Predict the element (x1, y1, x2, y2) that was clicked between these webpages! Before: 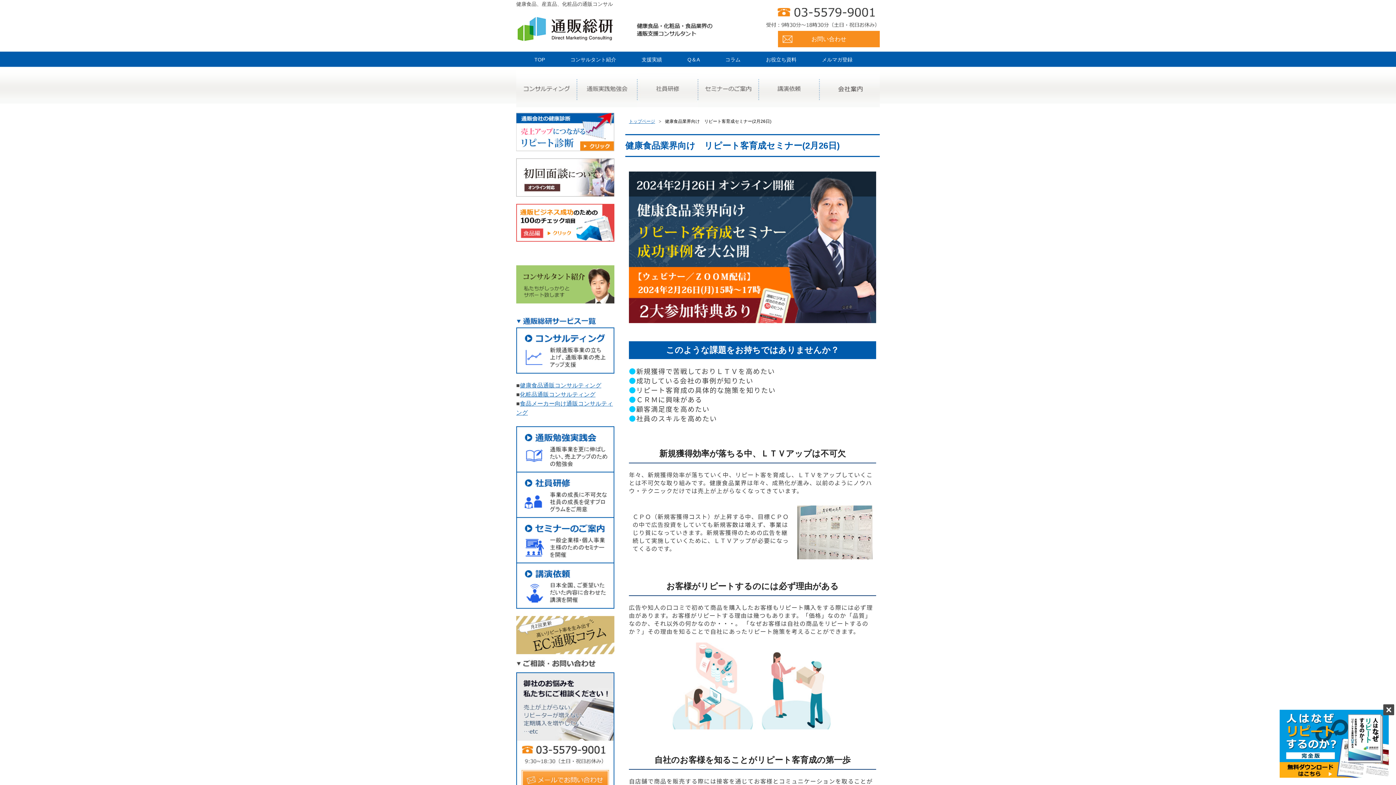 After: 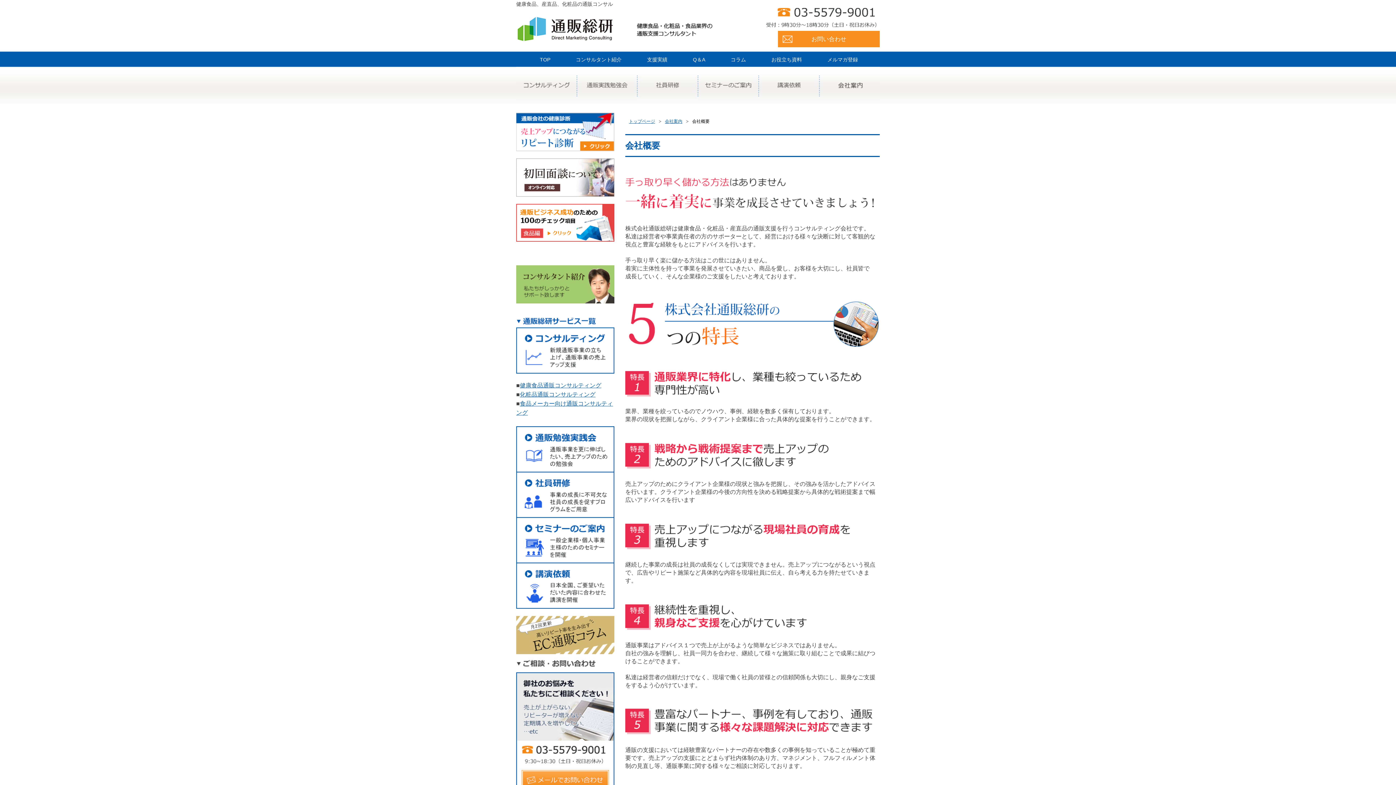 Action: bbox: (819, 99, 880, 105)